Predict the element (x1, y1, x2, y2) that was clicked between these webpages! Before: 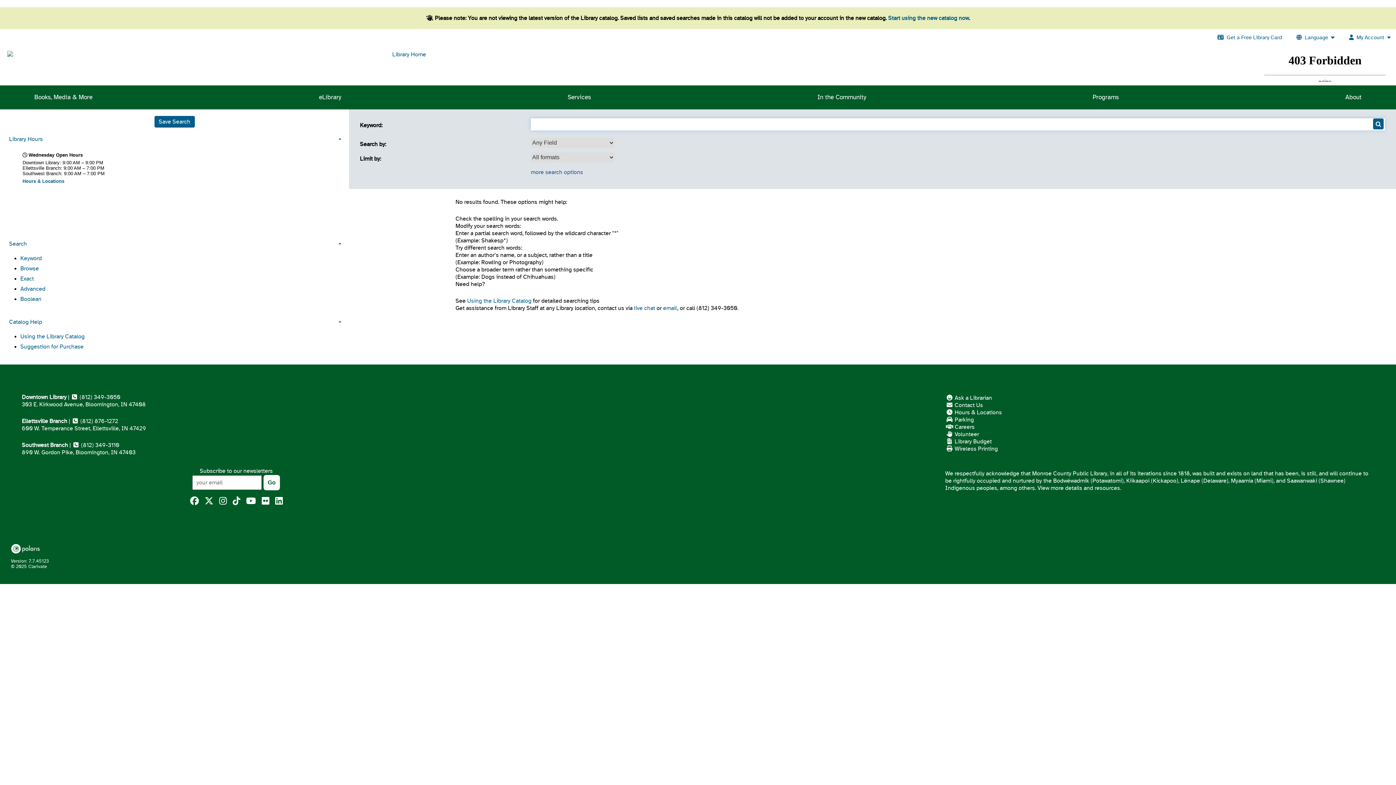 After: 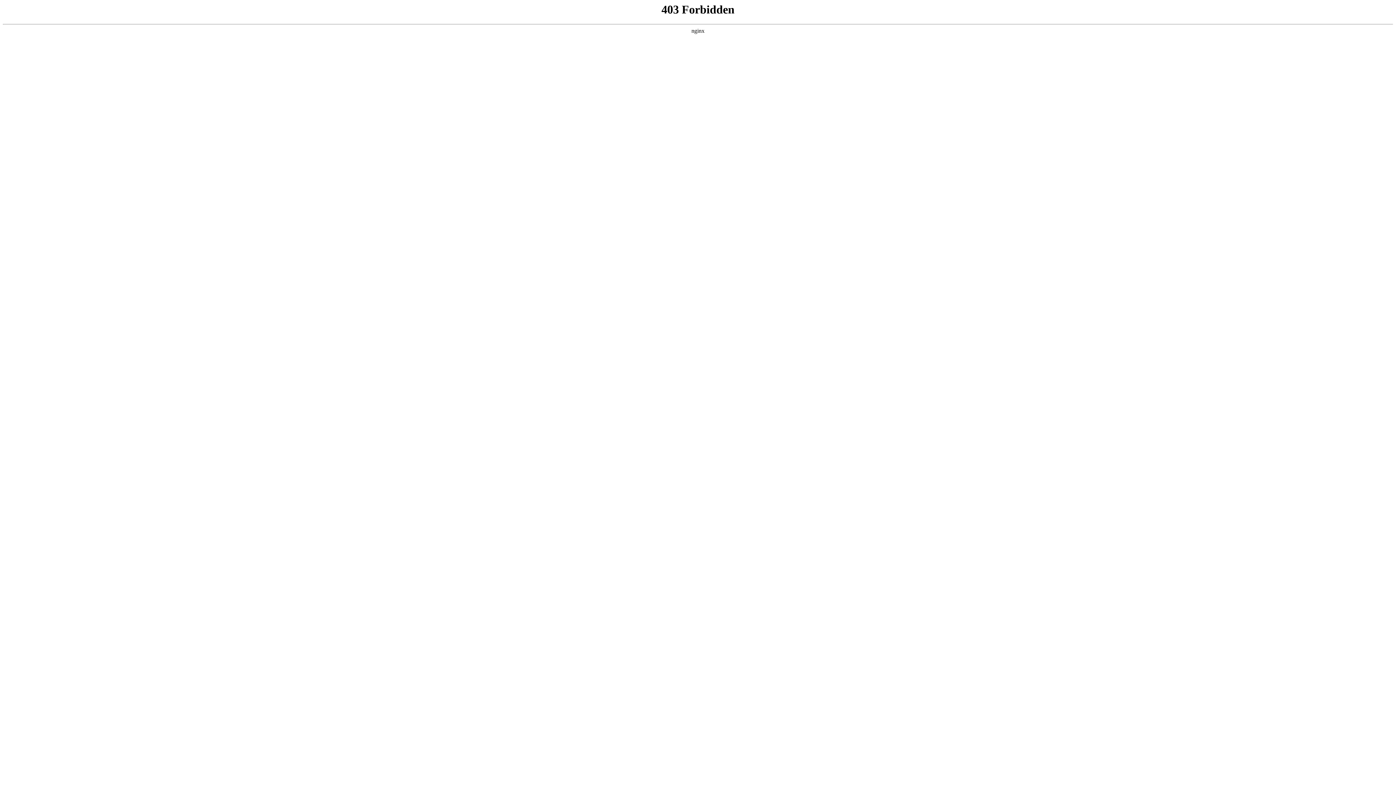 Action: label: eLibrary bbox: (319, 93, 341, 101)